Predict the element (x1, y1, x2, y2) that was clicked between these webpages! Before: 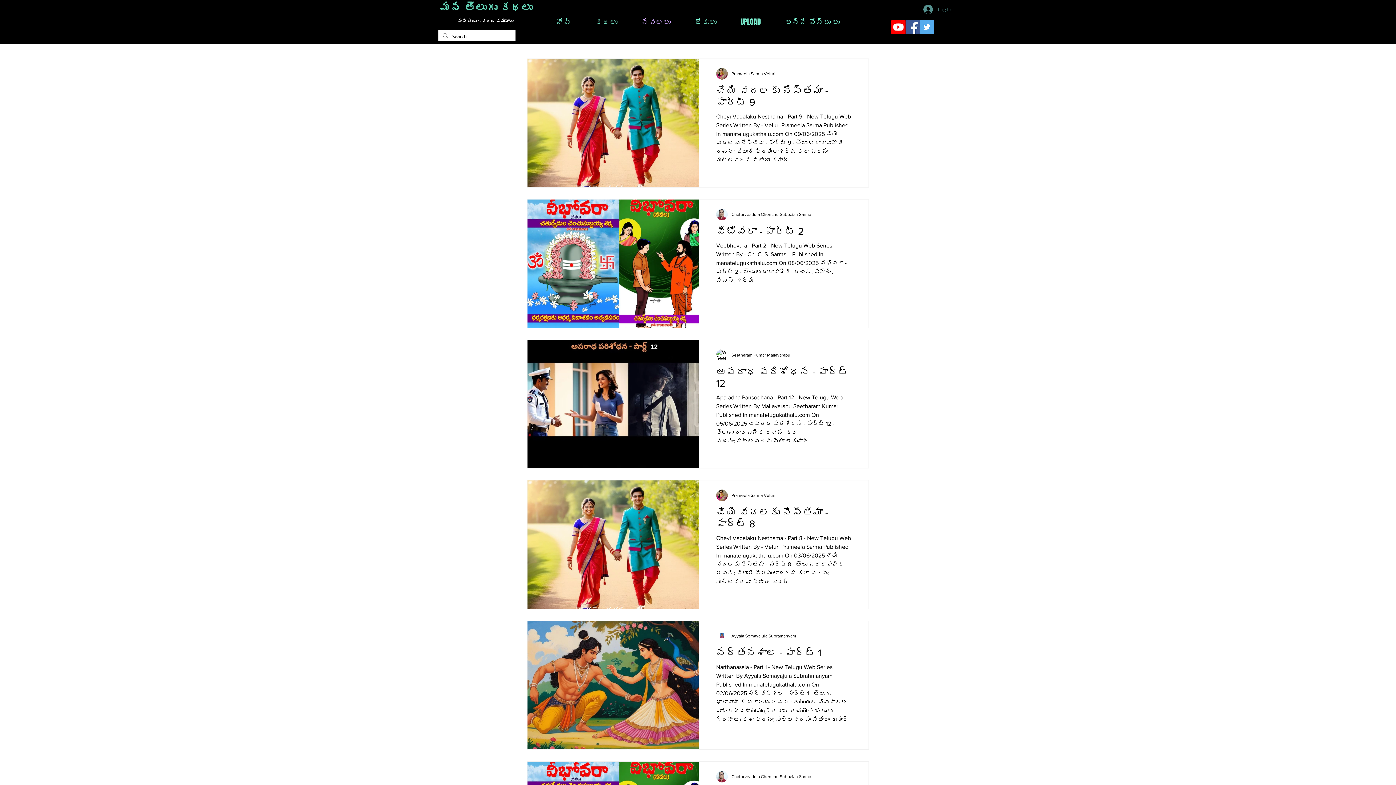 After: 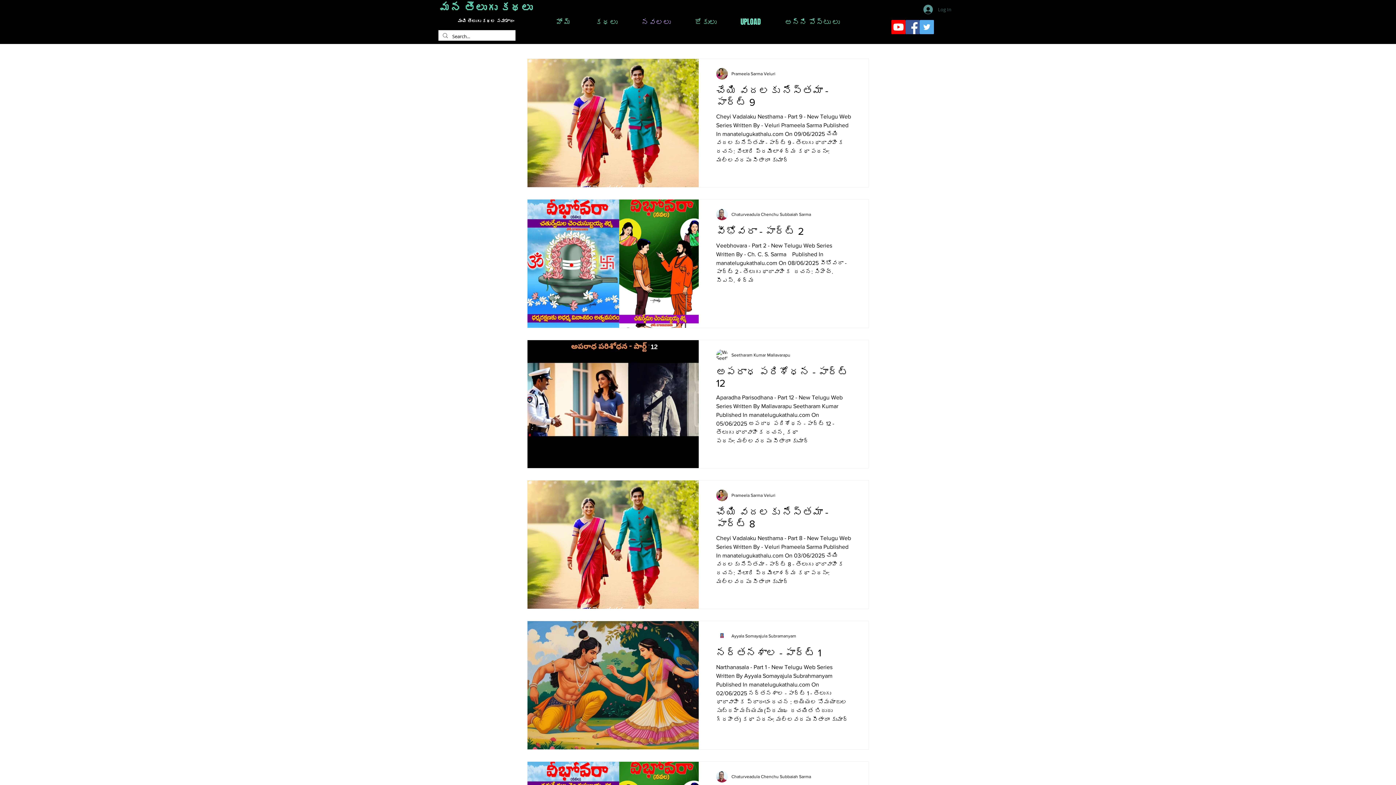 Action: bbox: (918, 2, 956, 16) label: Log In